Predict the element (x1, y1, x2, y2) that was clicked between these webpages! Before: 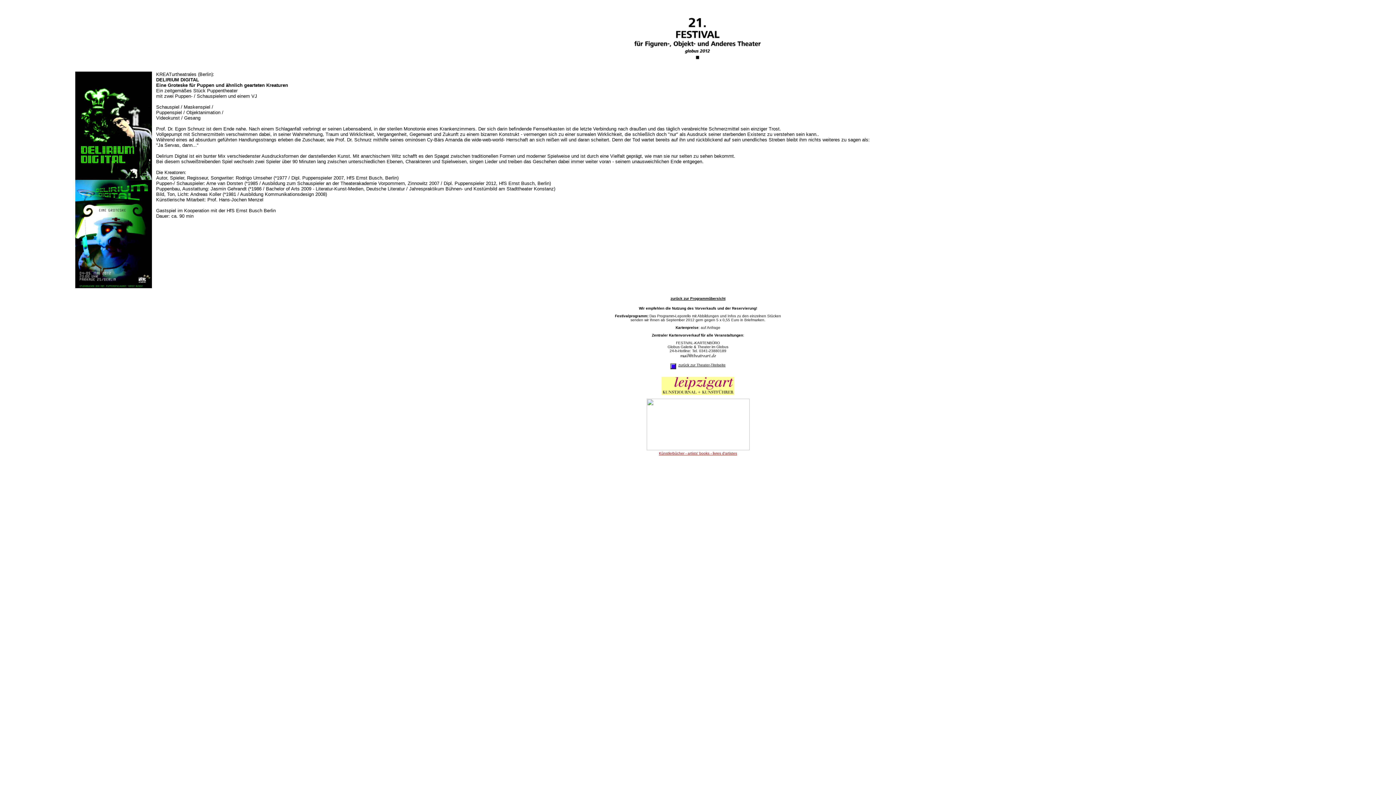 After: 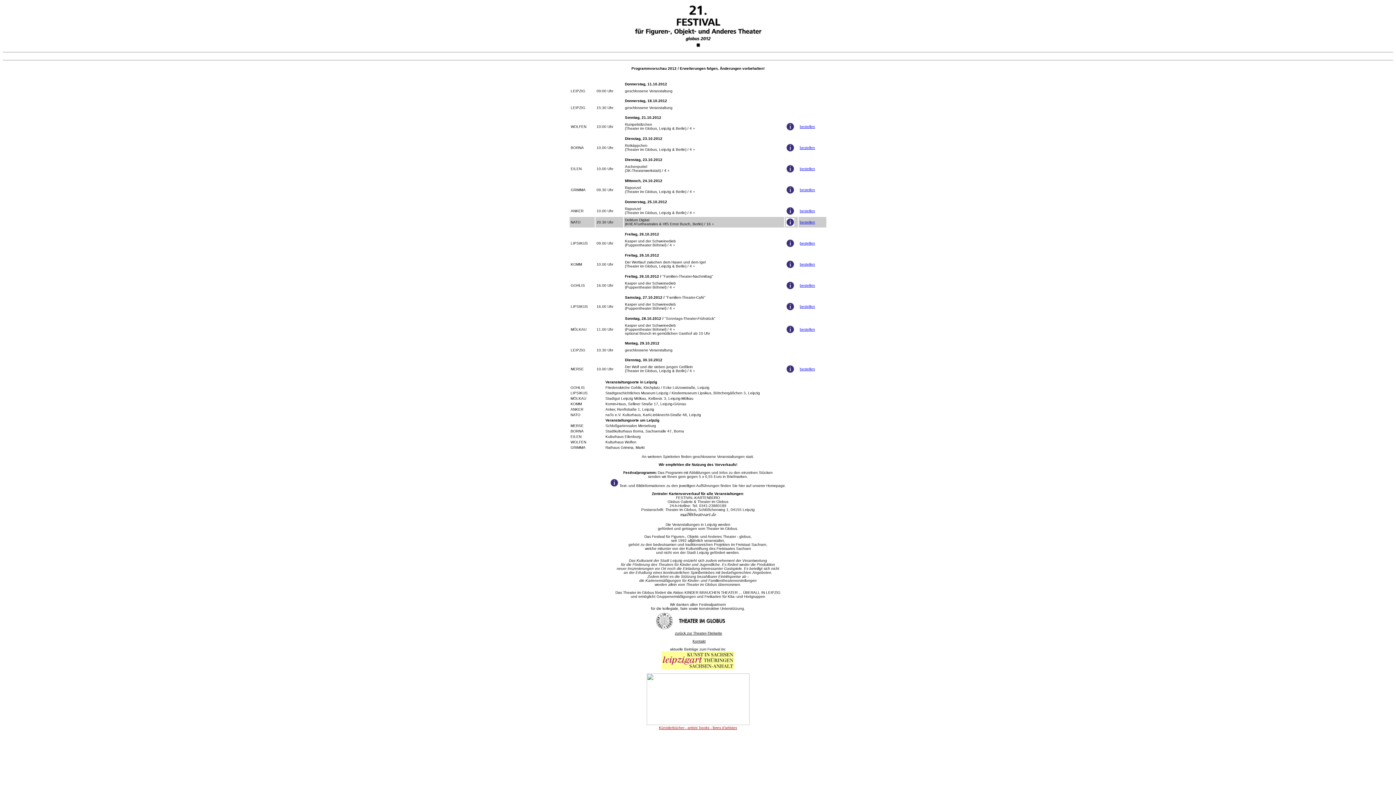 Action: bbox: (631, 56, 763, 62)